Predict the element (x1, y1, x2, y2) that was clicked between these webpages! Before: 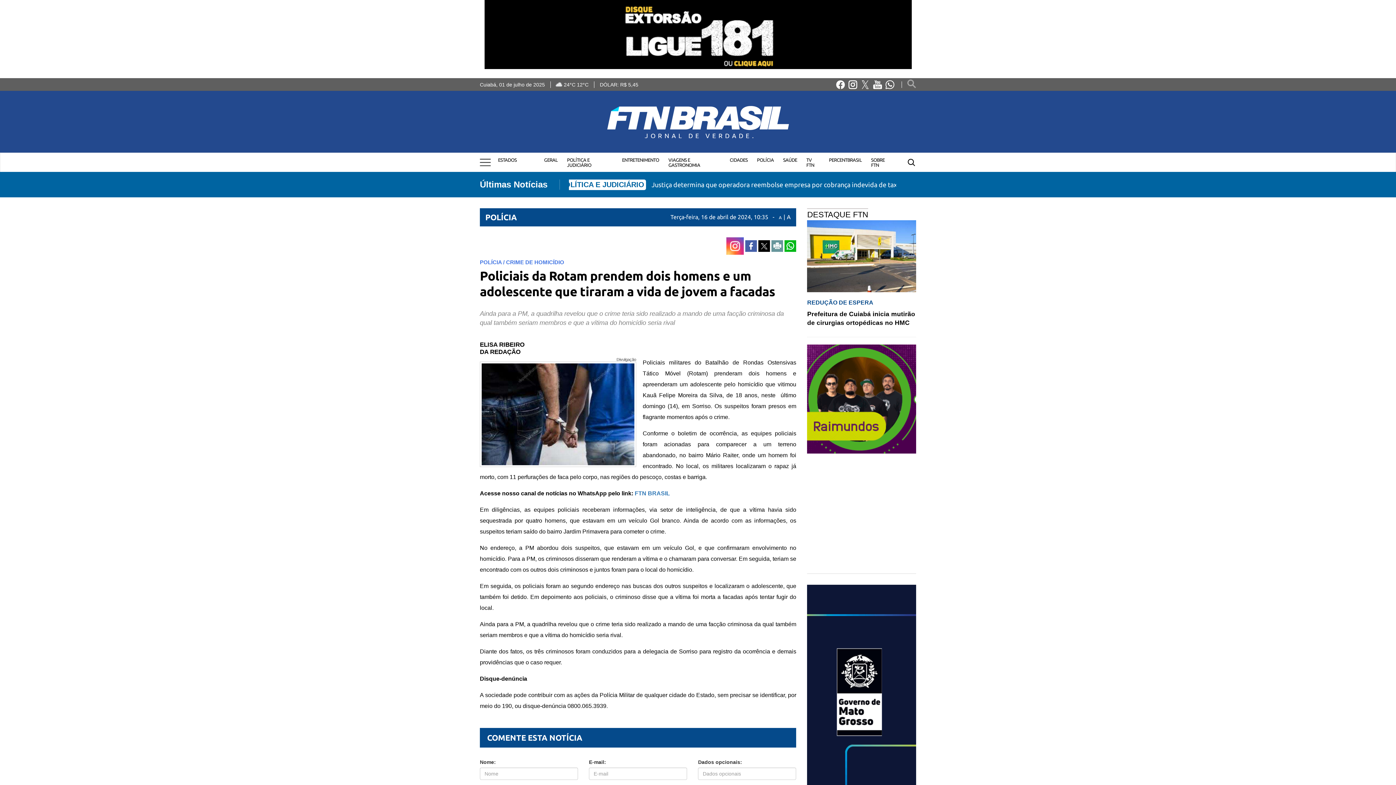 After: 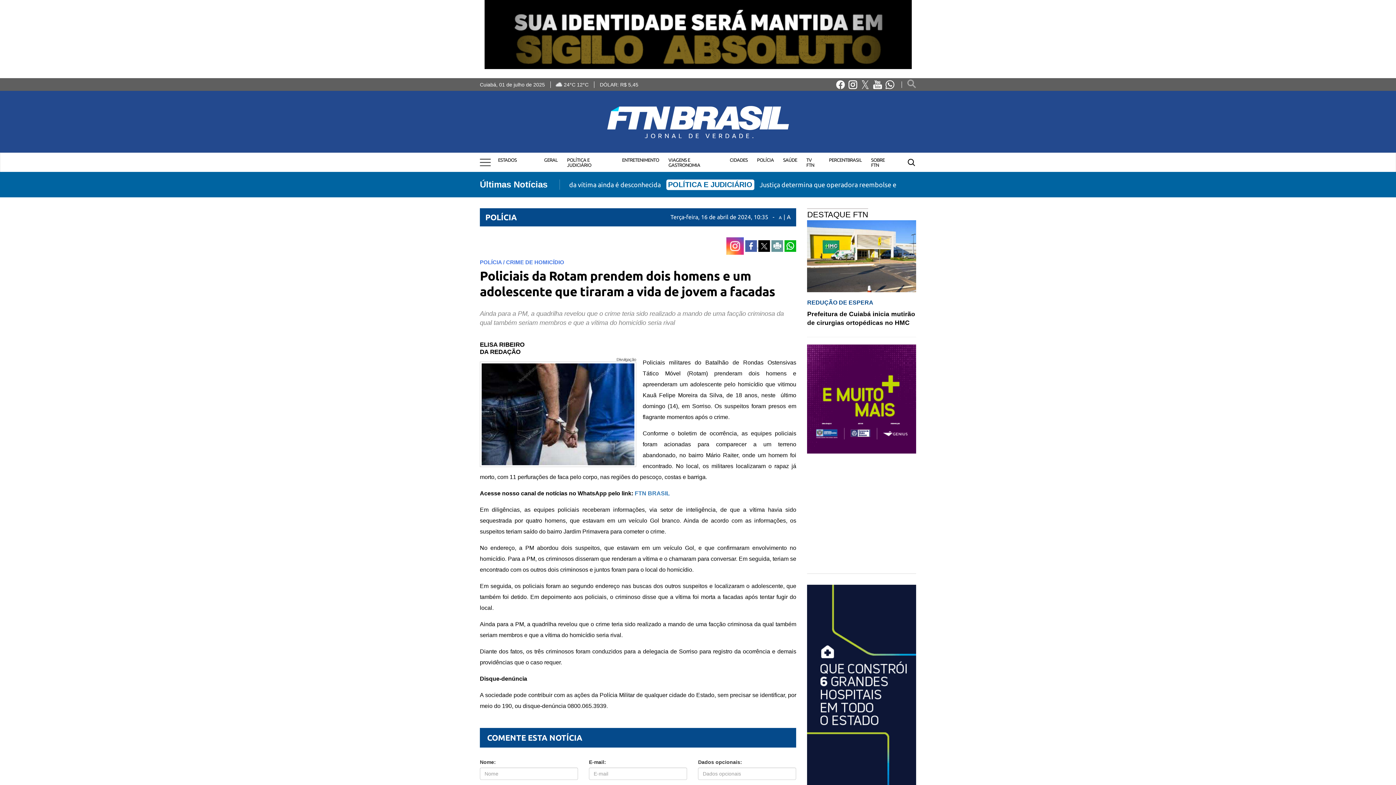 Action: bbox: (745, 242, 758, 248) label:  